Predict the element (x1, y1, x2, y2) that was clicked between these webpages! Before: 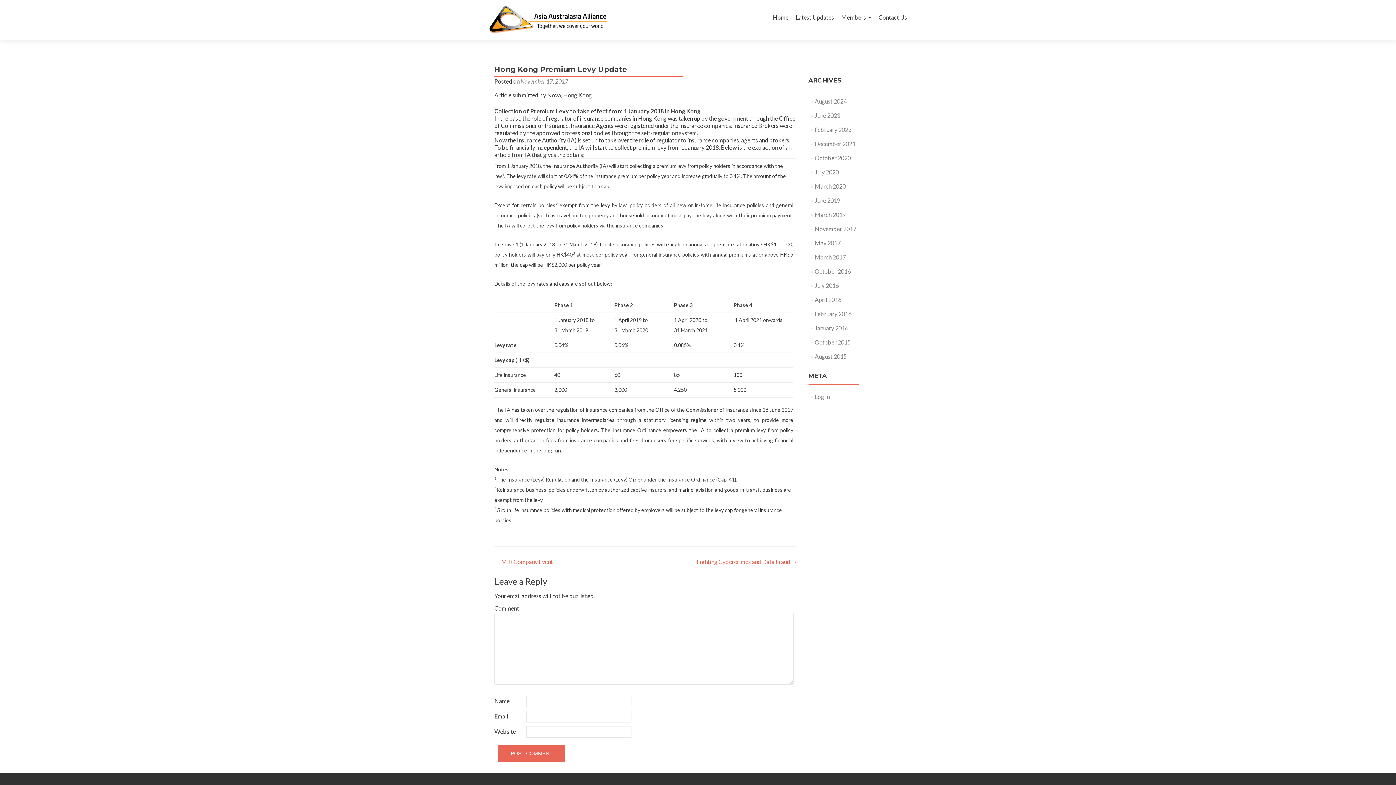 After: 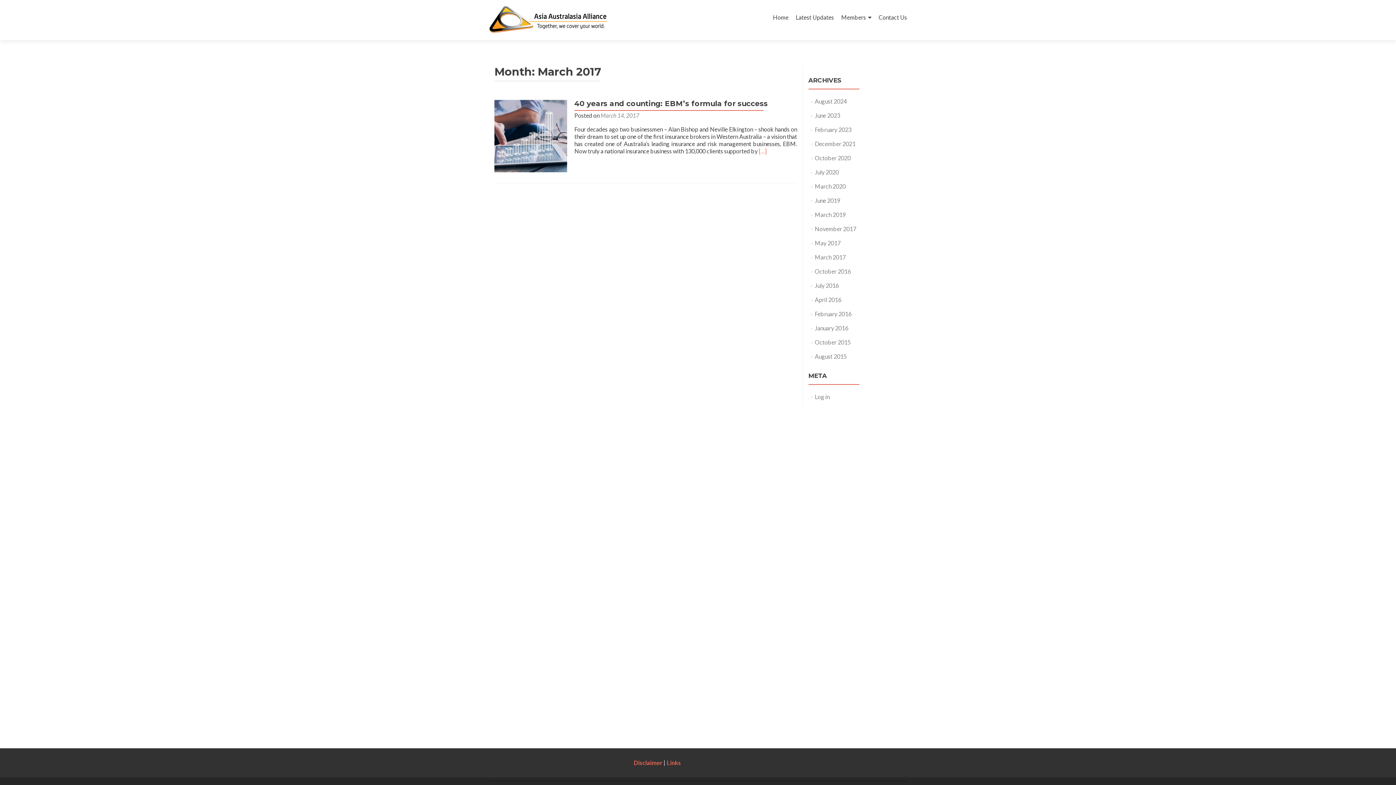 Action: label: March 2017 bbox: (814, 253, 845, 260)